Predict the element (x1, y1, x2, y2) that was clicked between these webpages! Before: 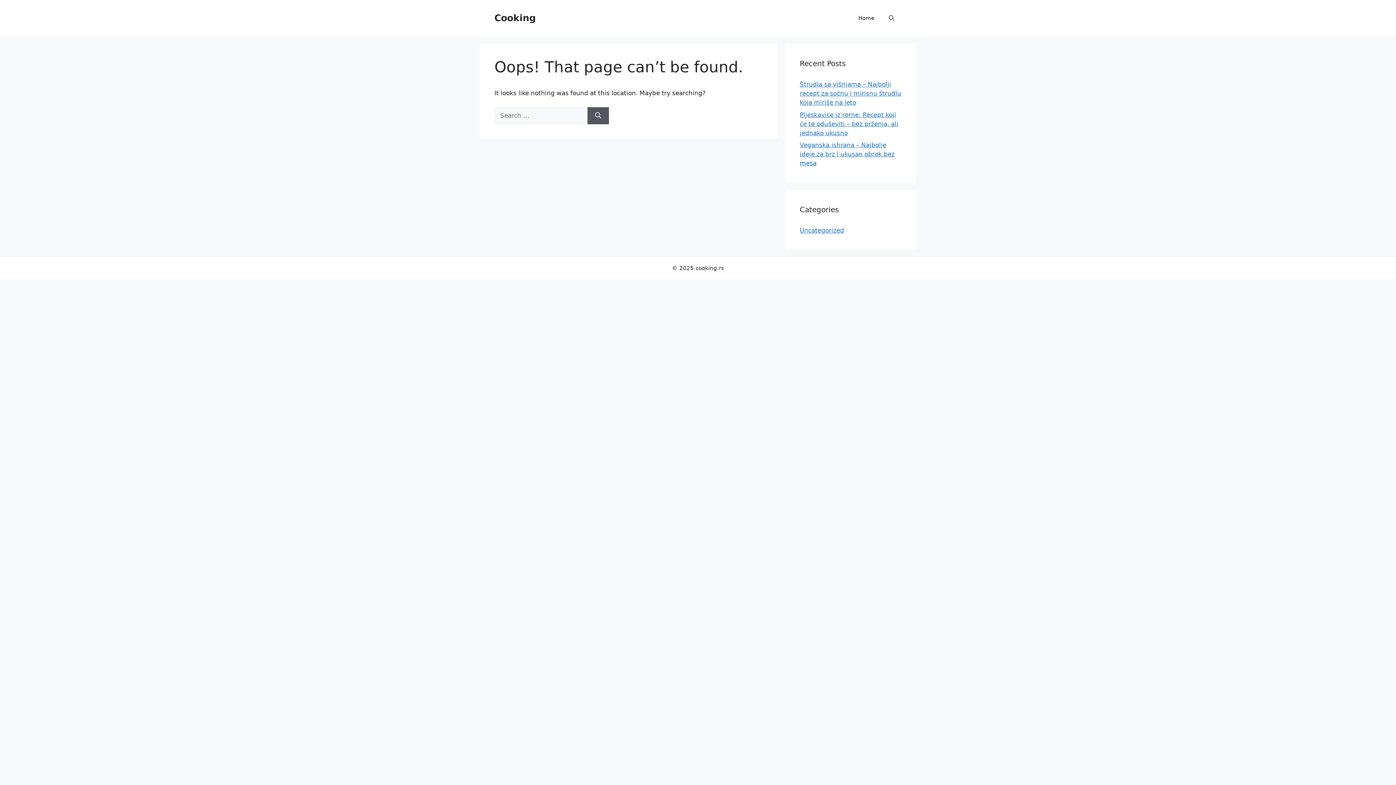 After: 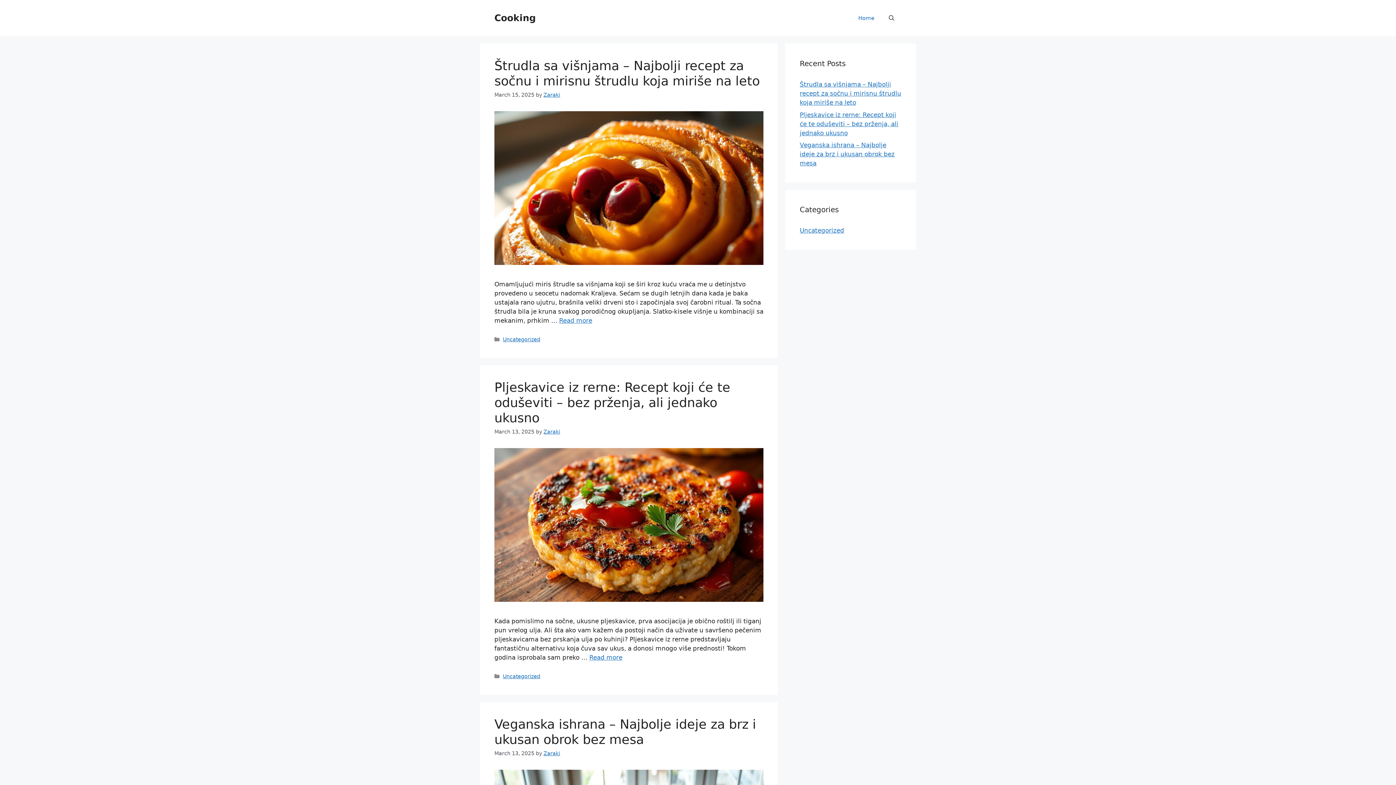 Action: bbox: (494, 12, 536, 23) label: Cooking